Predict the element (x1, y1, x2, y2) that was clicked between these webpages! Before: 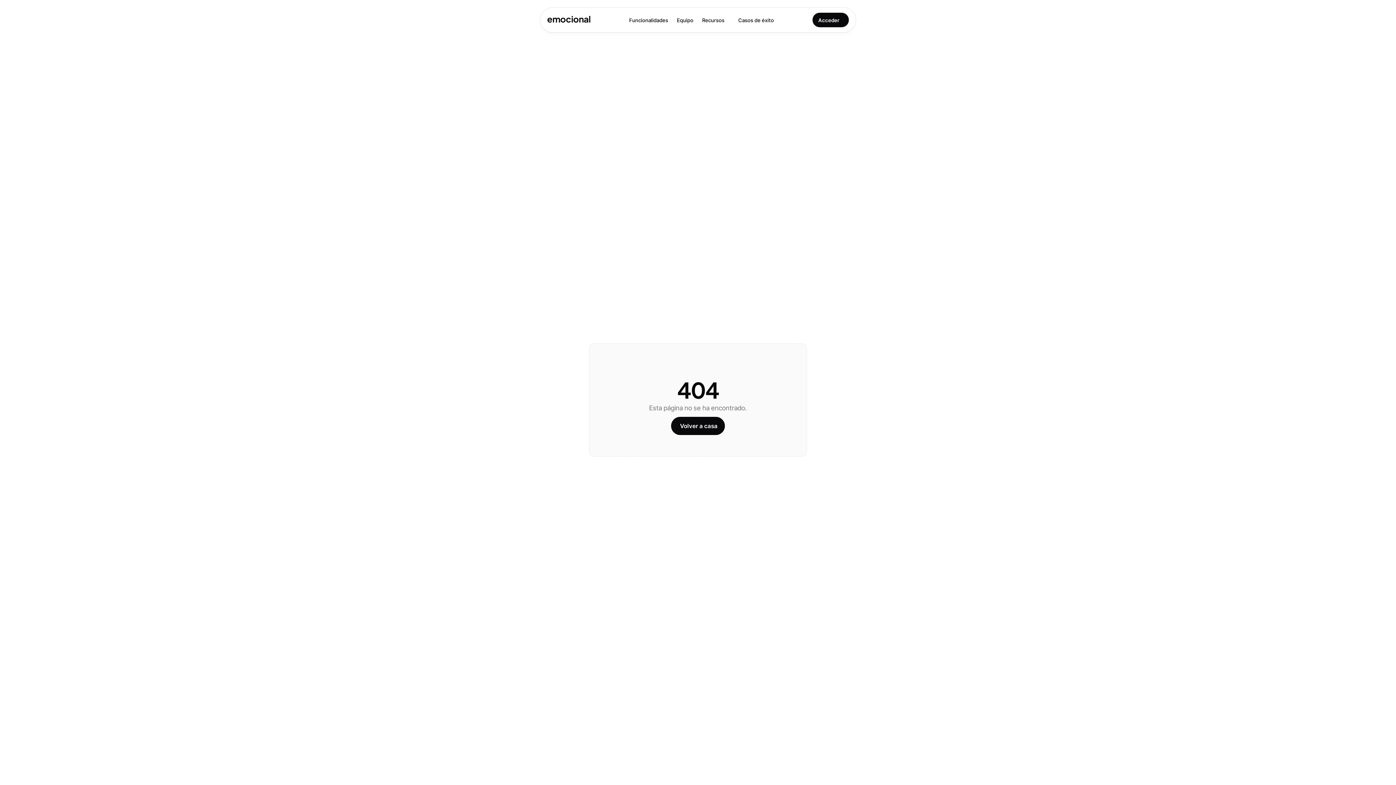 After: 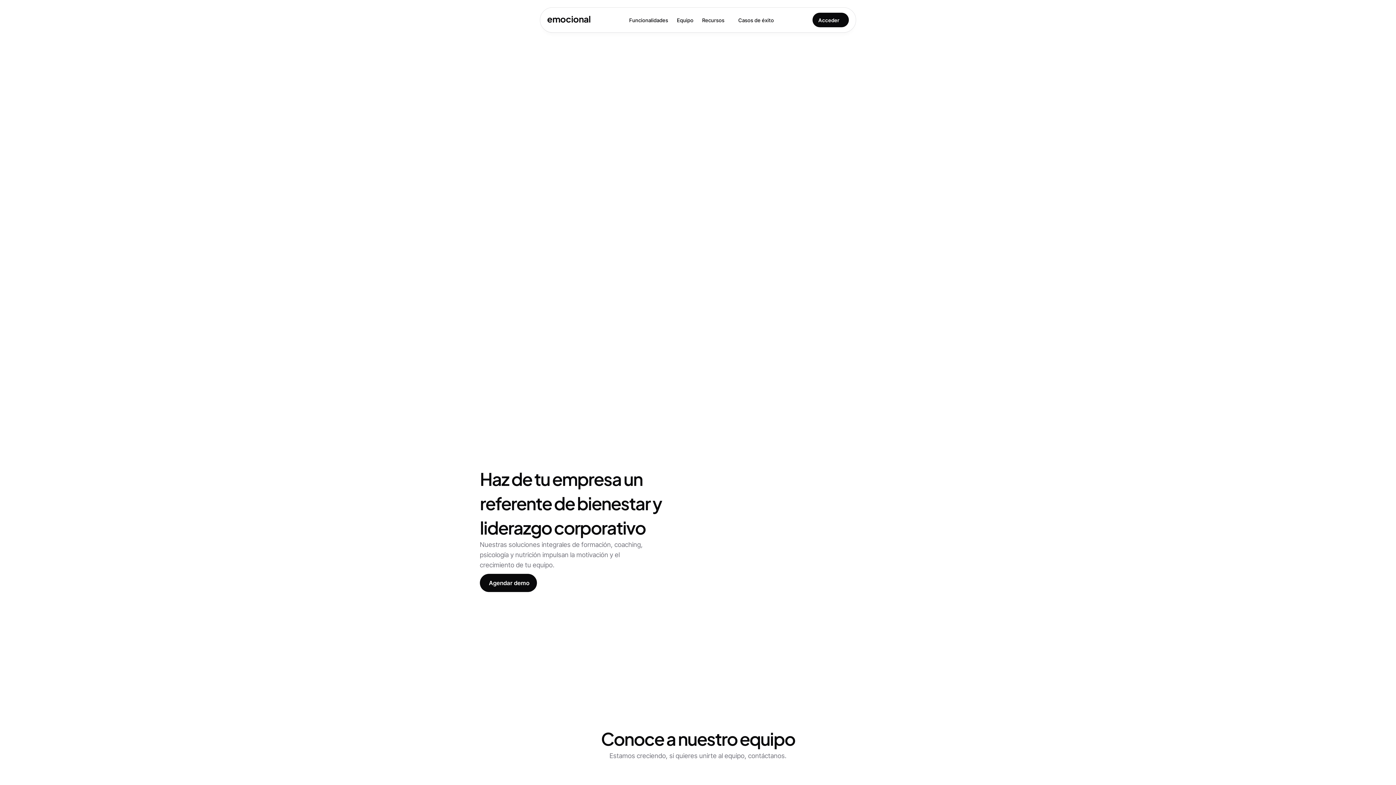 Action: bbox: (672, 13, 698, 26) label: Equipo